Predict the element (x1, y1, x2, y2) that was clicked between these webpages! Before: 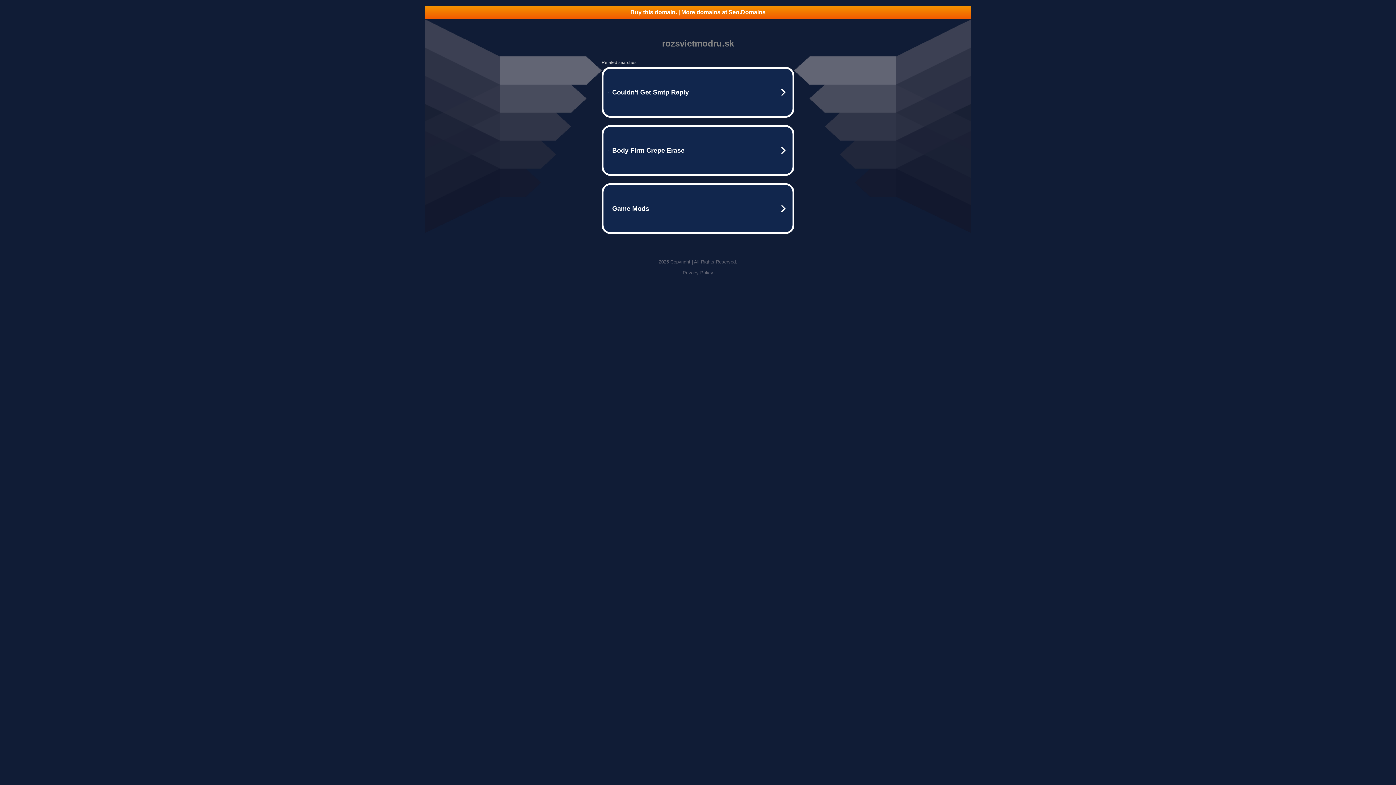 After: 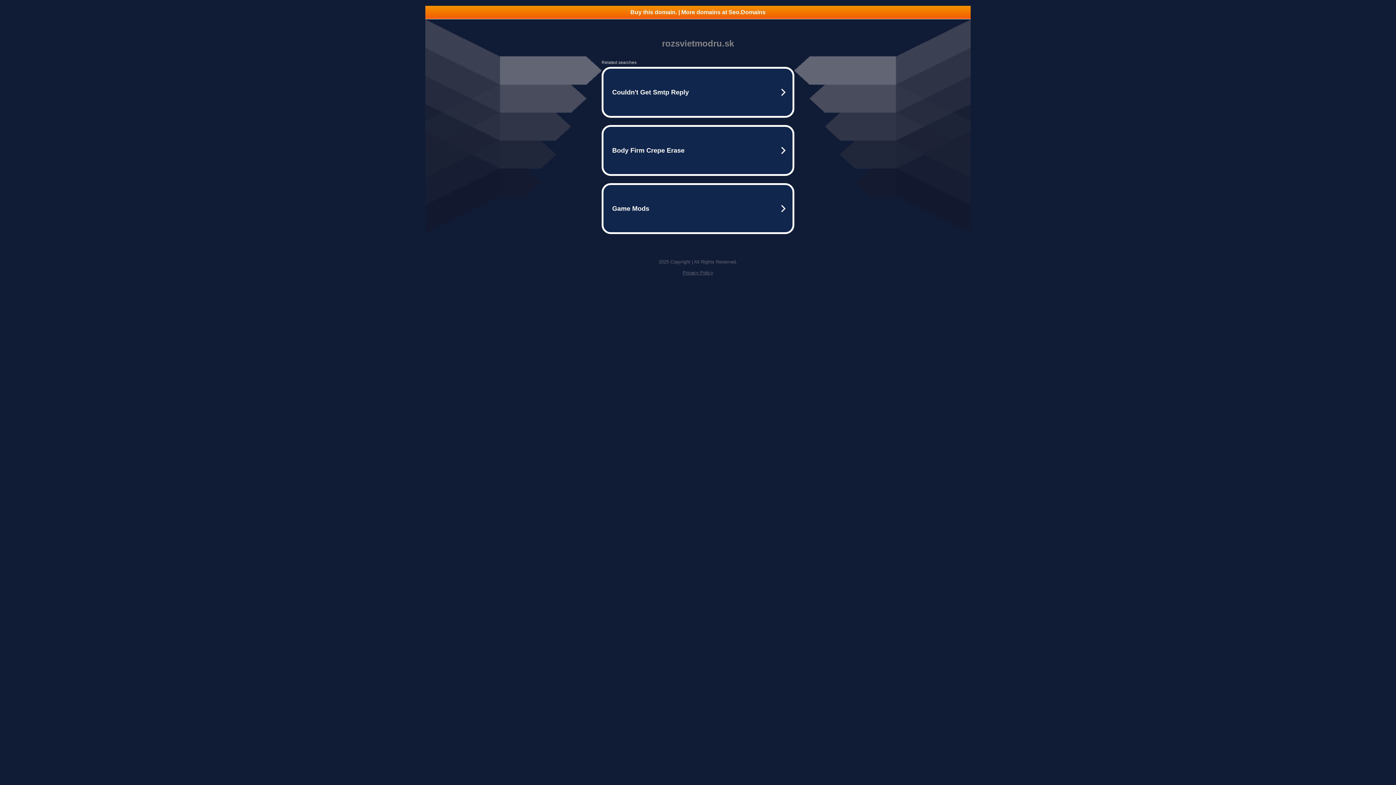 Action: bbox: (425, 5, 970, 18) label: Buy this domain. | More domains at Seo.Domains